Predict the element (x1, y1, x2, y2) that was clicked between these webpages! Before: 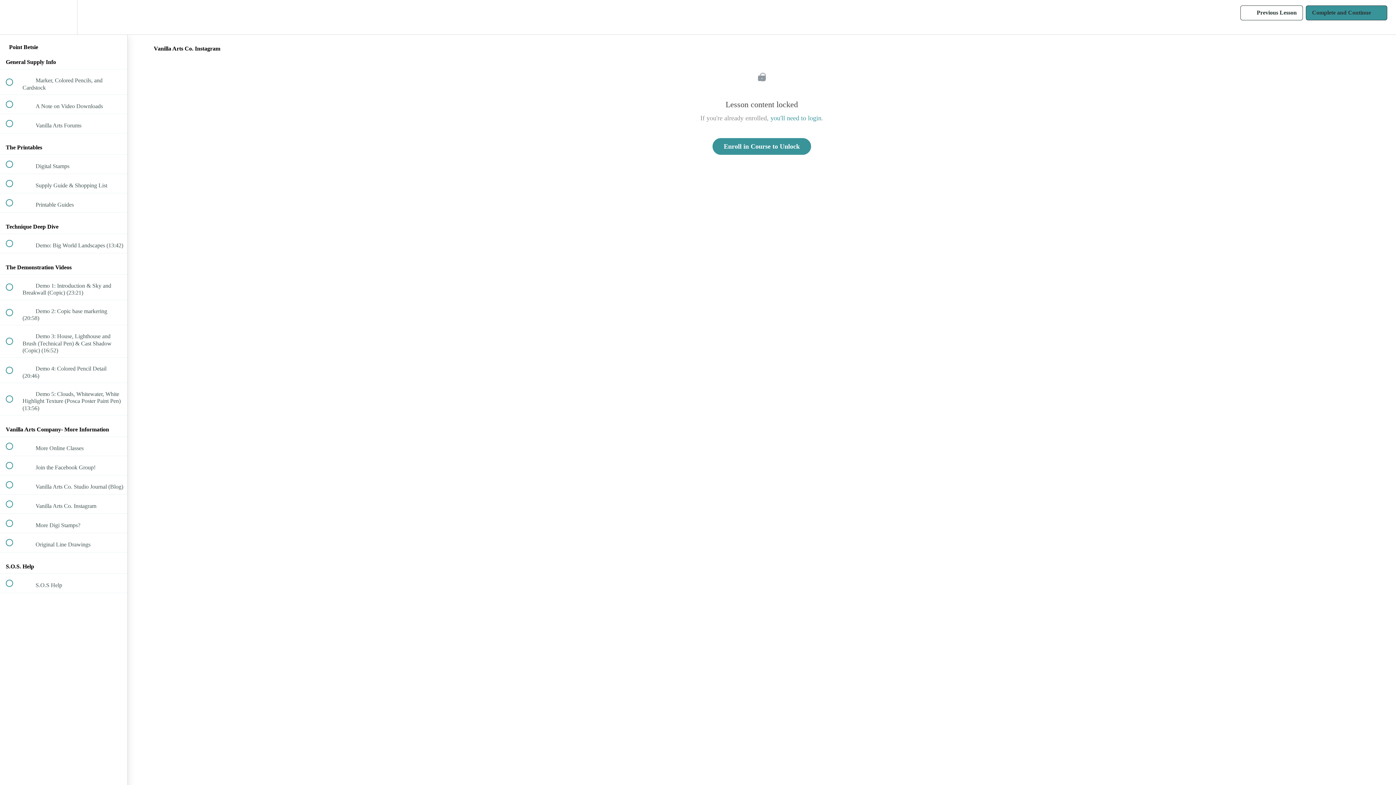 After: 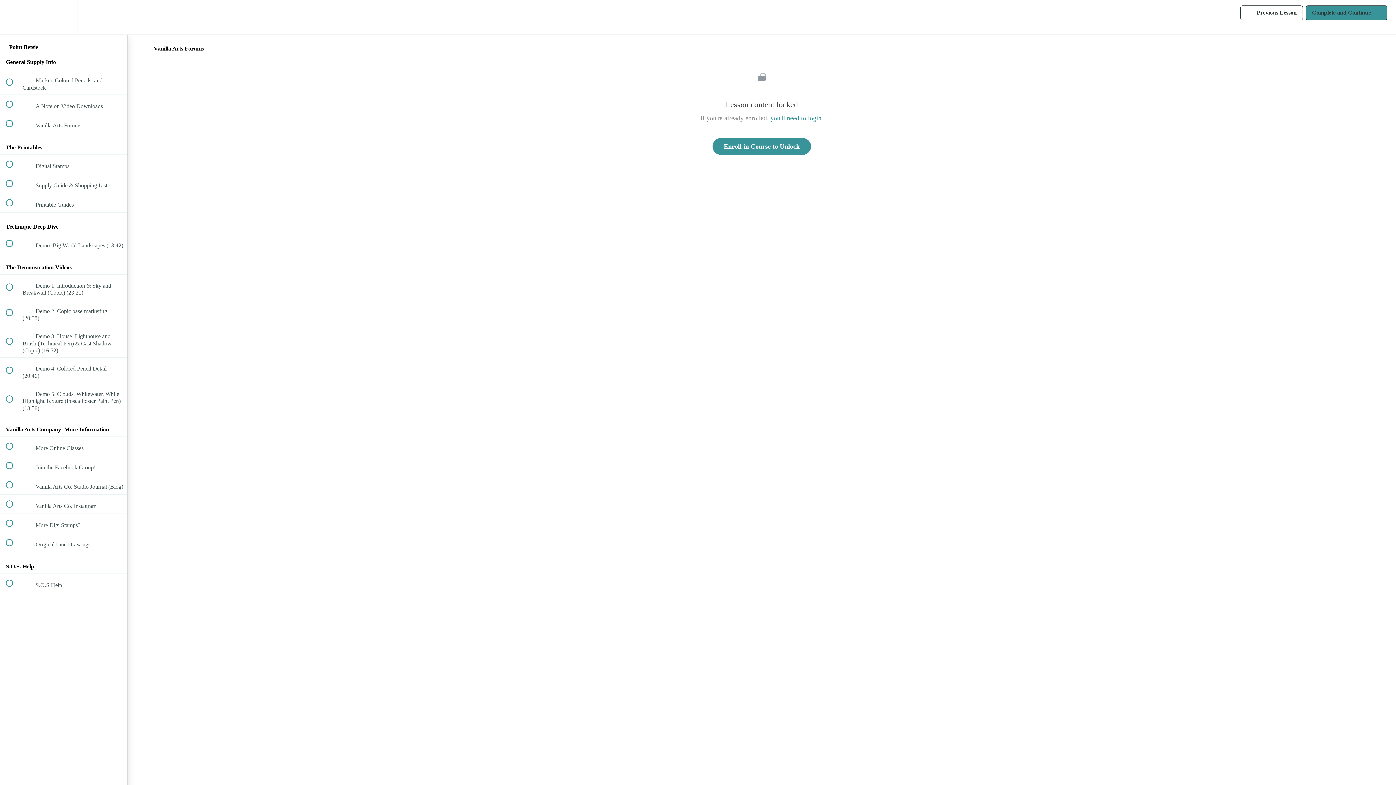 Action: label:  
 Vanilla Arts Forums bbox: (0, 114, 127, 133)